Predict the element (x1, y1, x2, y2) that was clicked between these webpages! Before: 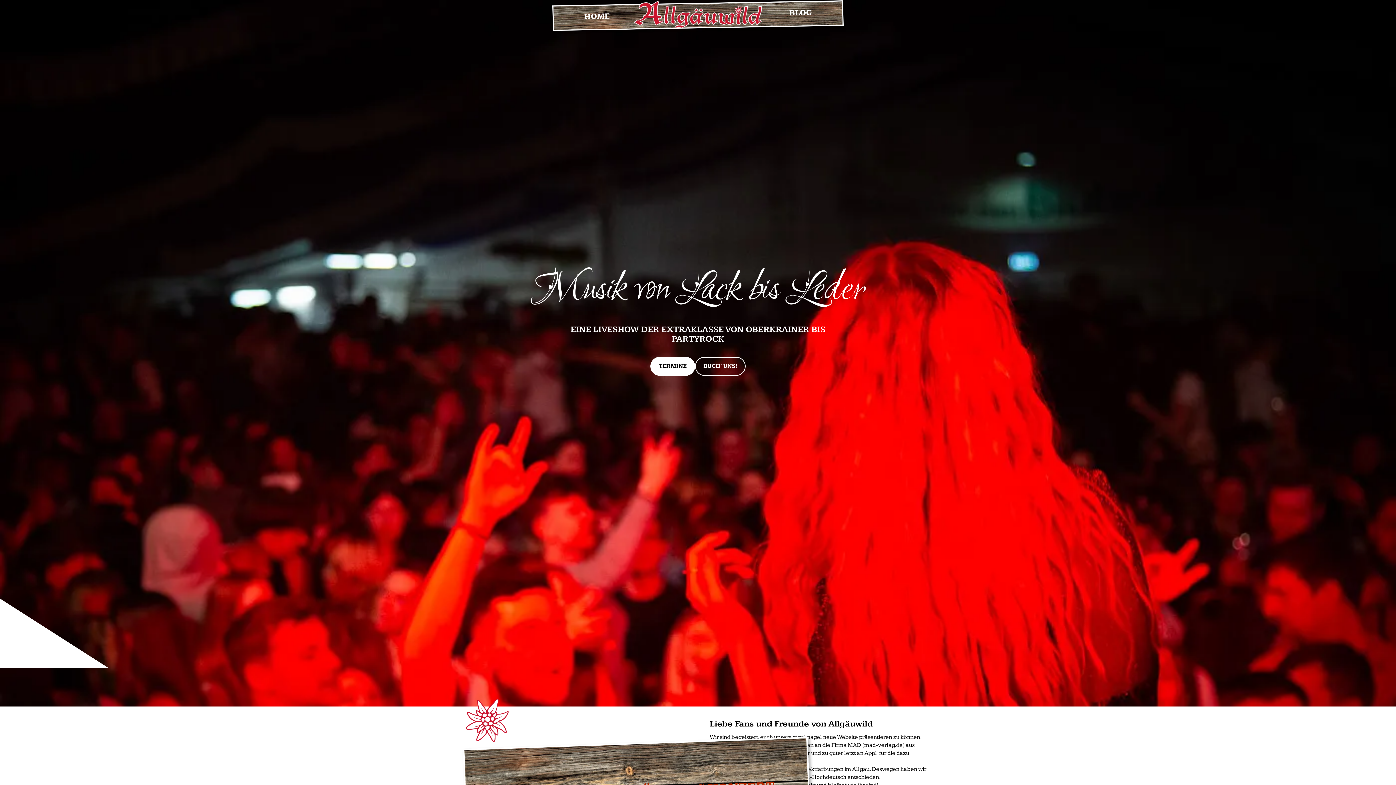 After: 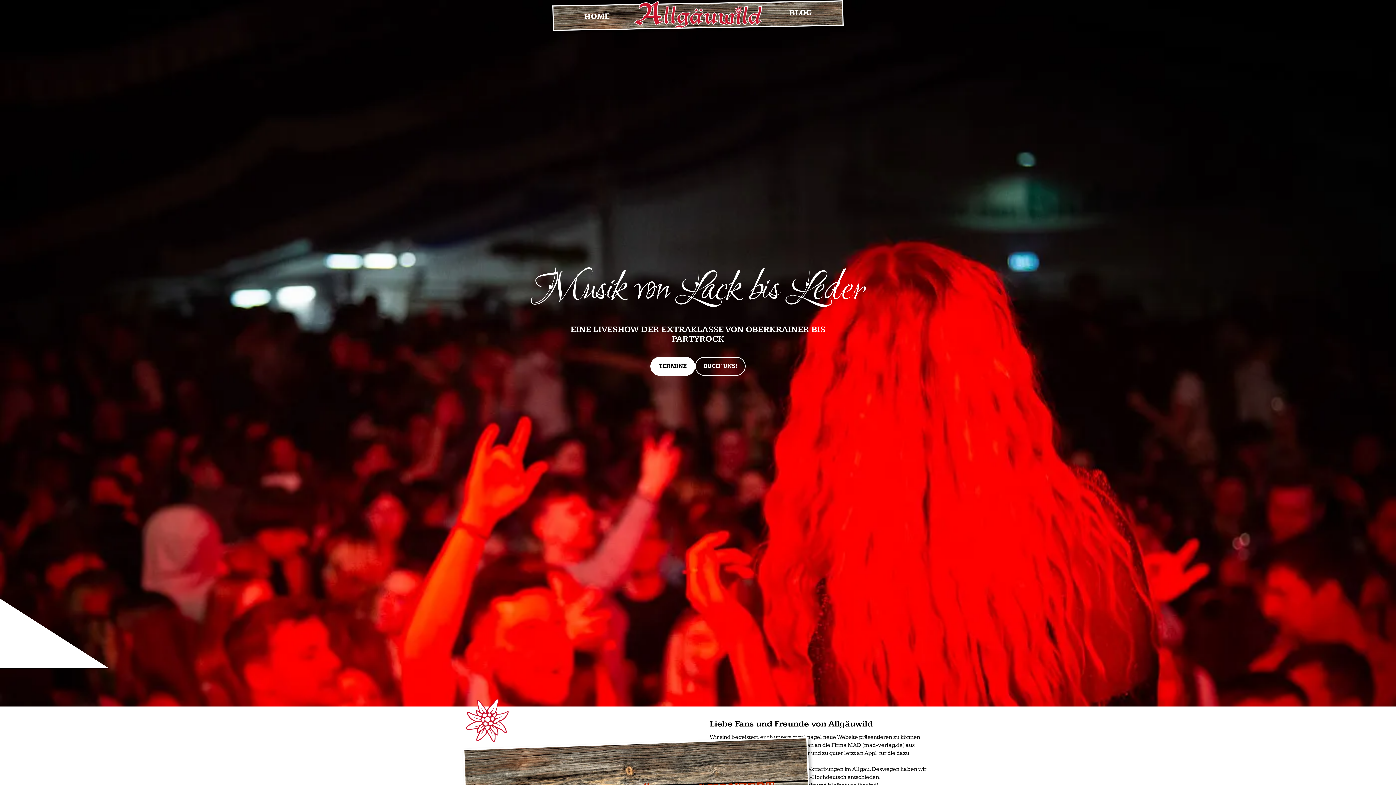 Action: label: home bbox: (634, 0, 762, 28)